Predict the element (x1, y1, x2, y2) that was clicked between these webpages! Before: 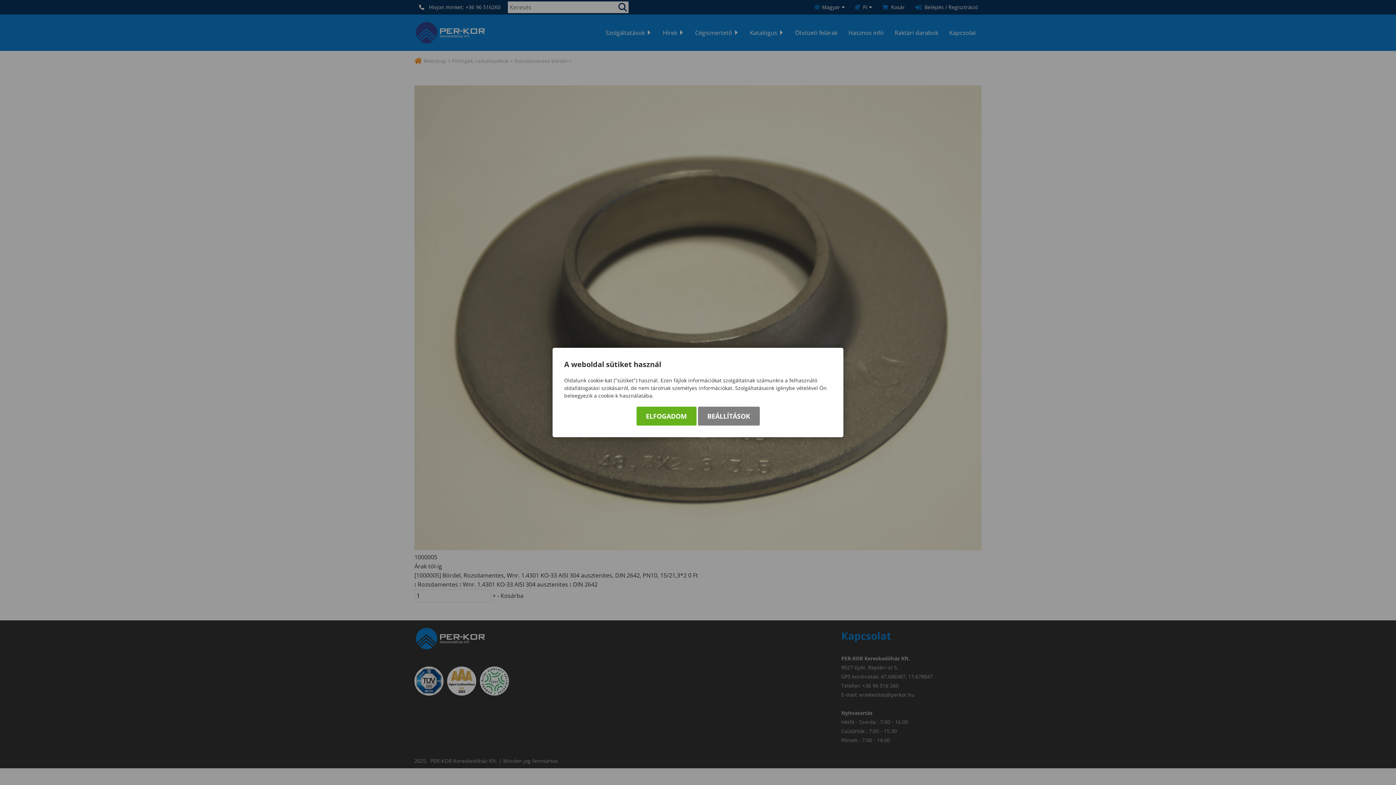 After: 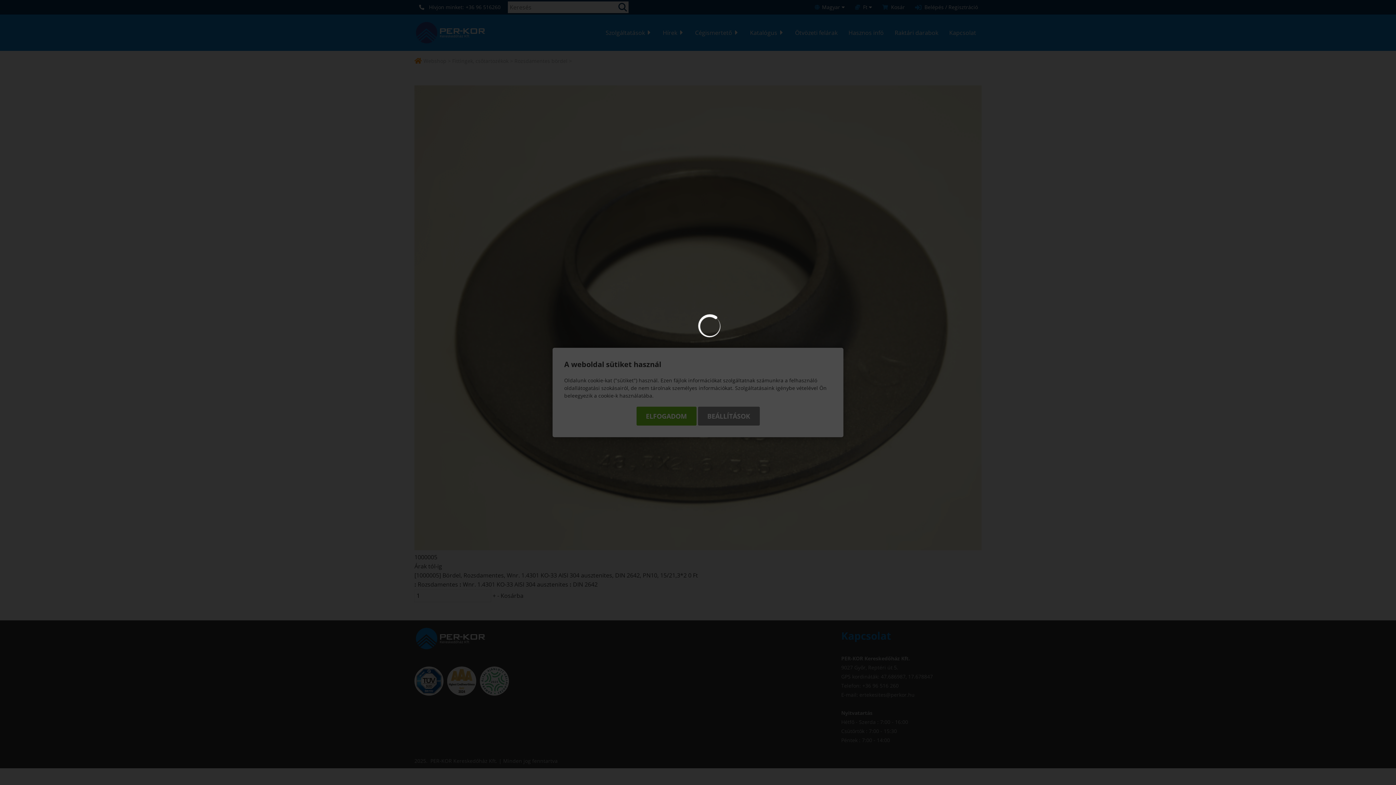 Action: label: BEÁLLÍTÁSOK bbox: (698, 406, 759, 425)